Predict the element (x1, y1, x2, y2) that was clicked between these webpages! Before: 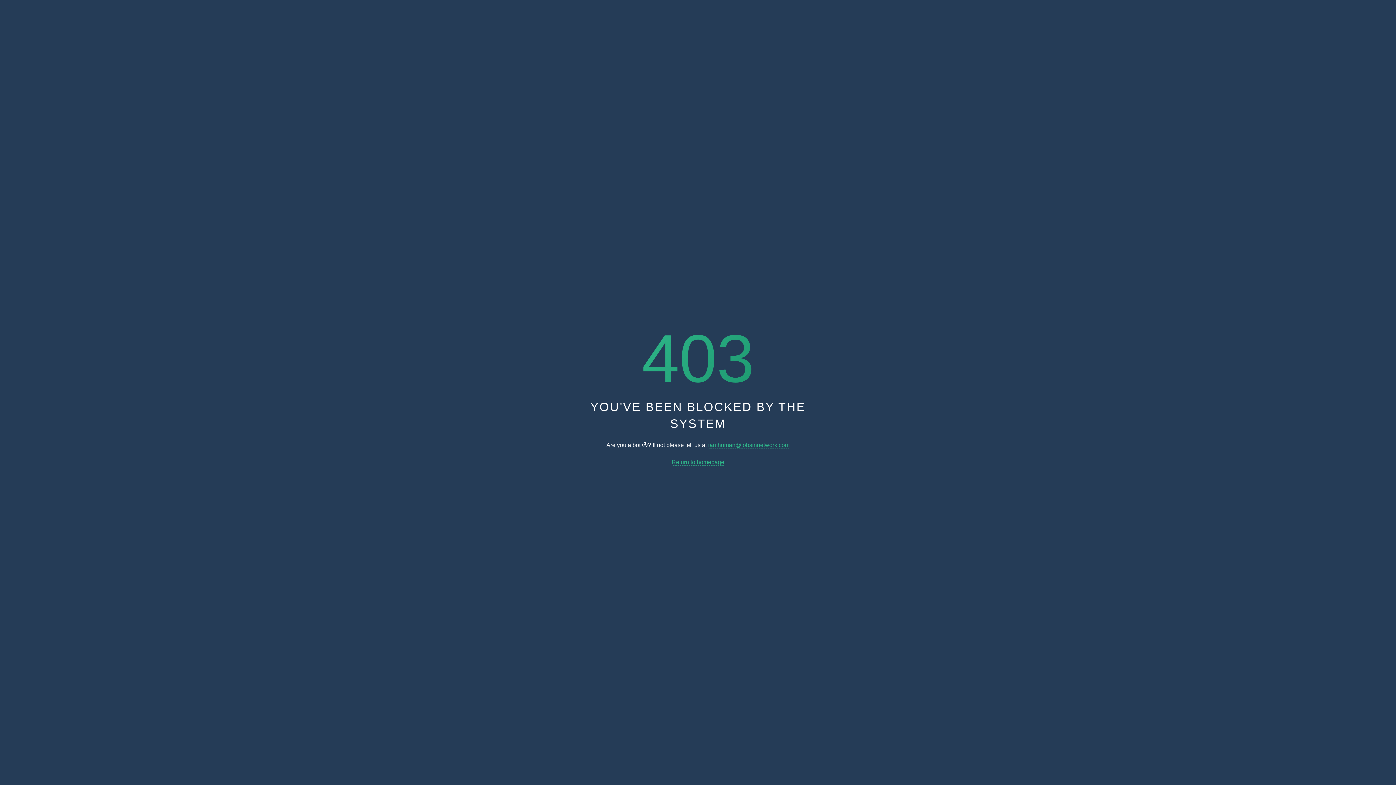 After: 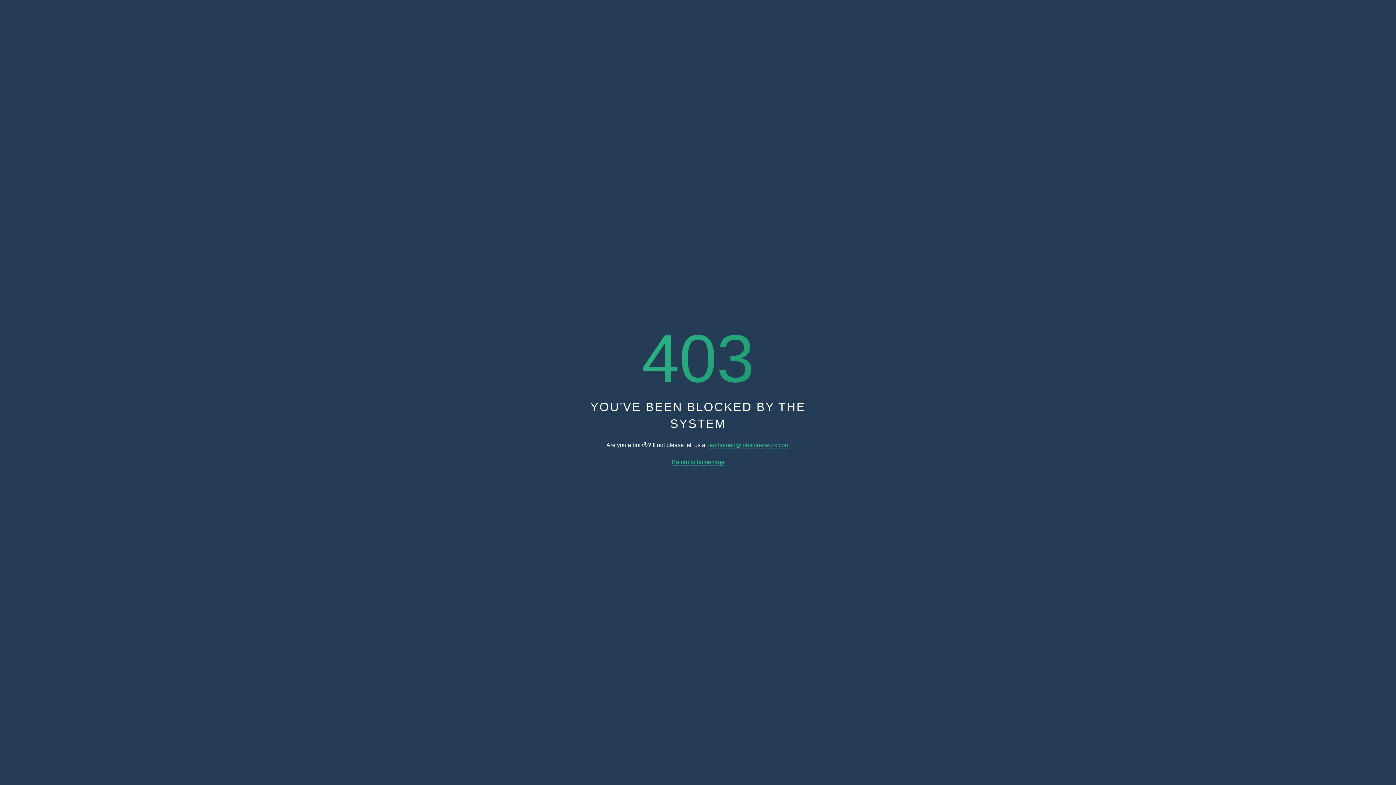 Action: label: Return to homepage bbox: (671, 459, 724, 465)